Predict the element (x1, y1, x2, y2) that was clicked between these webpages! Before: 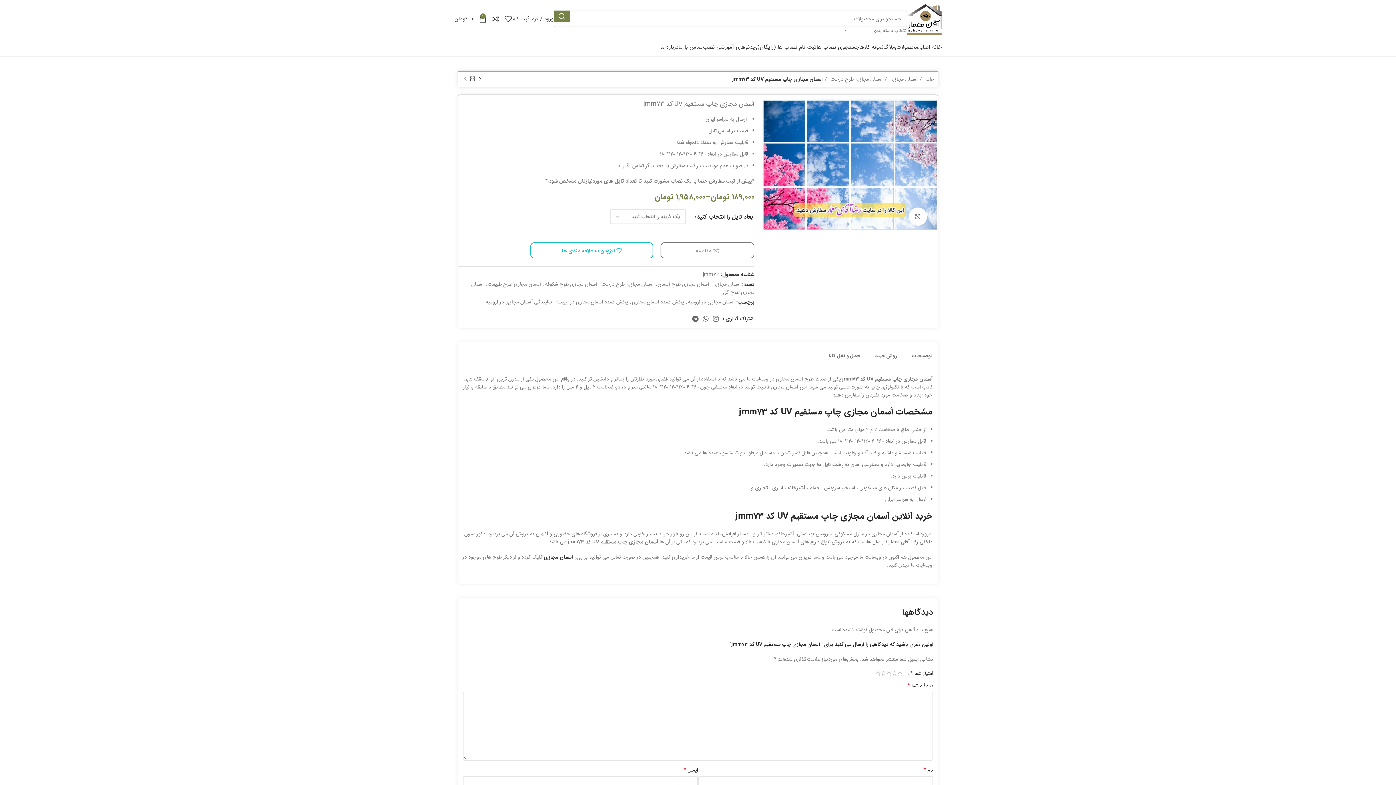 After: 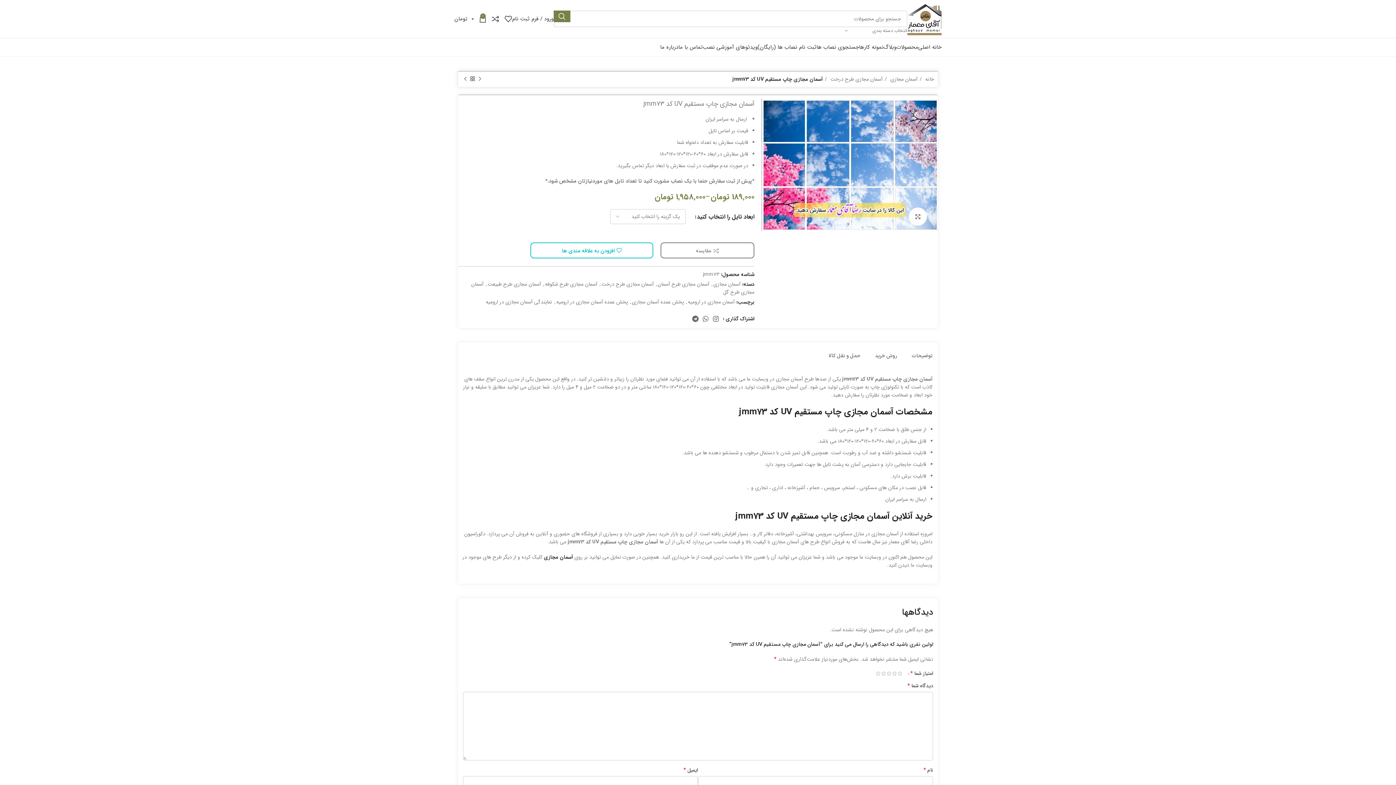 Action: bbox: (761, 160, 938, 168)